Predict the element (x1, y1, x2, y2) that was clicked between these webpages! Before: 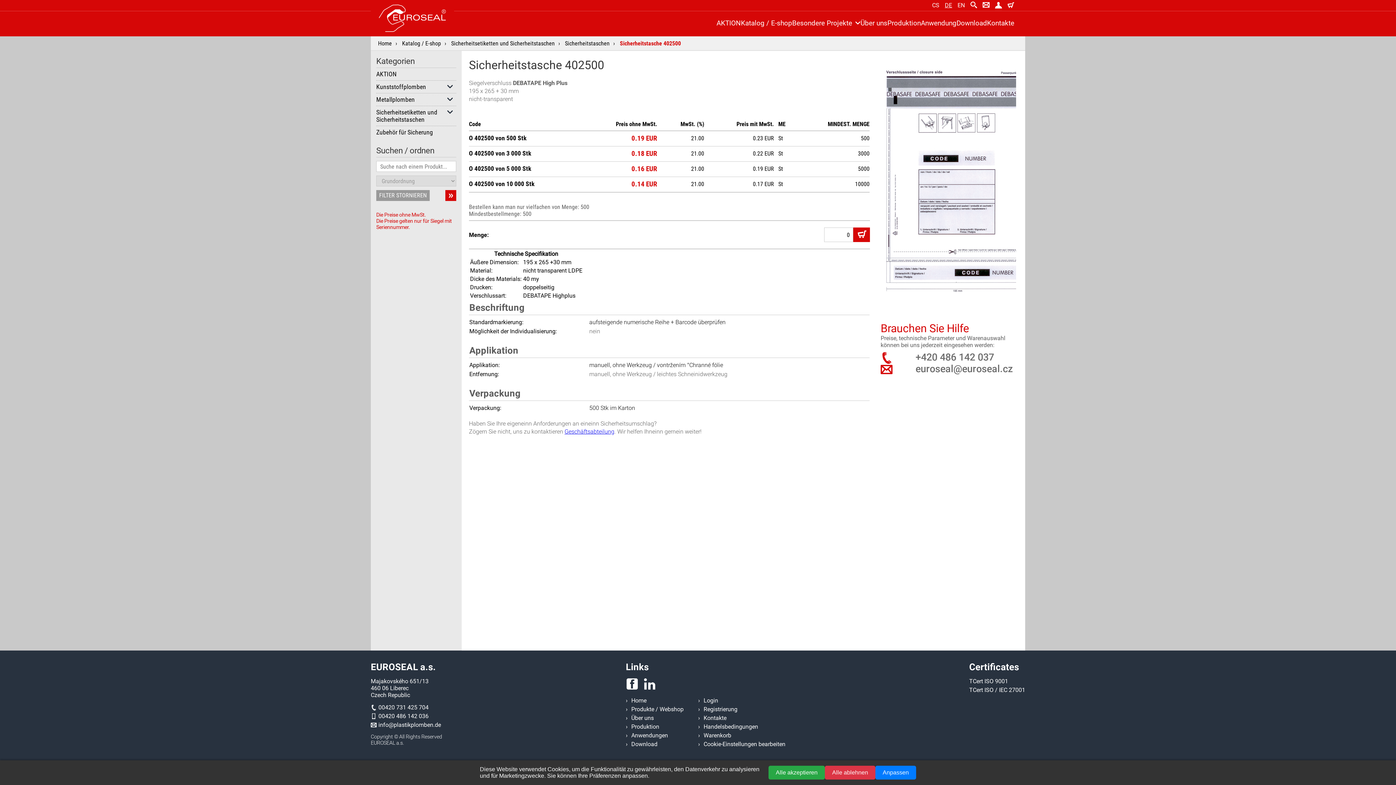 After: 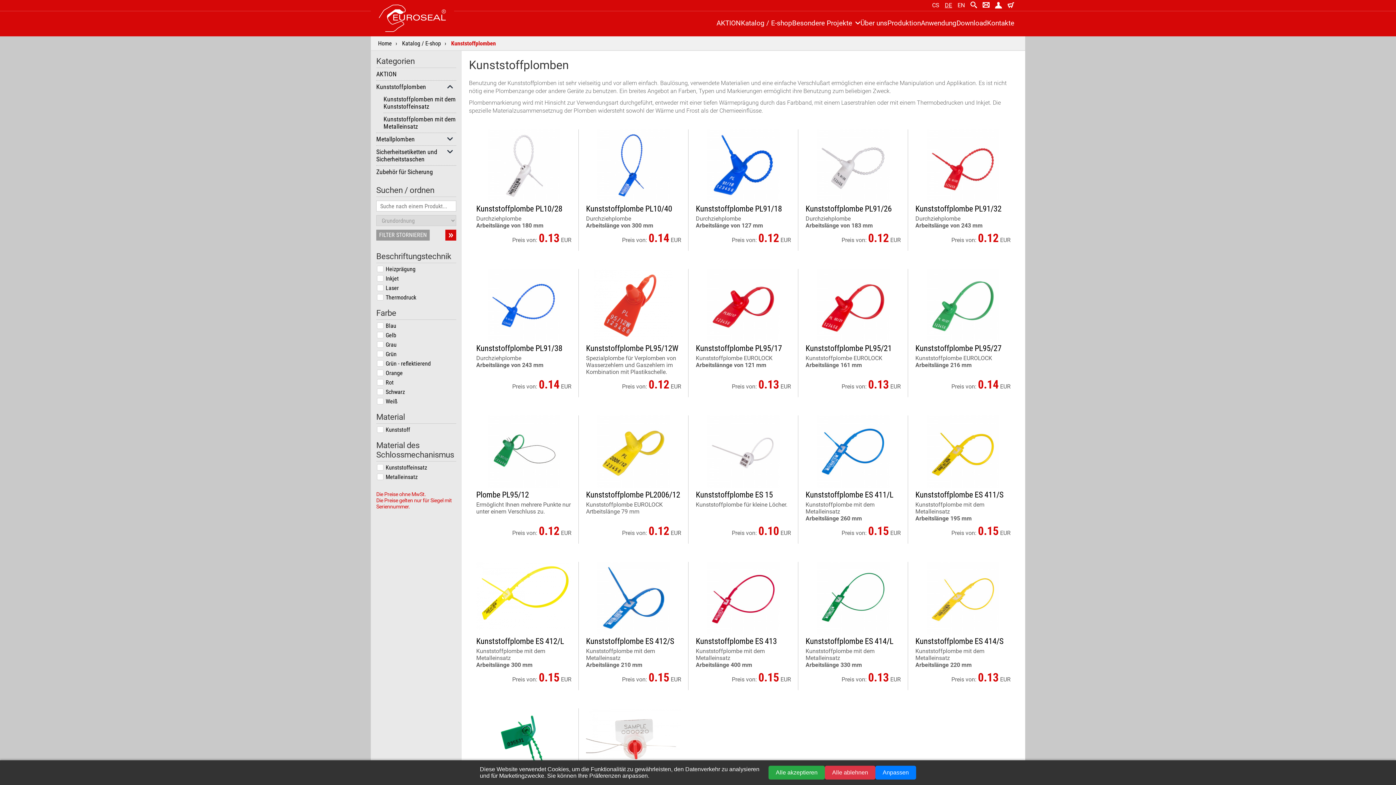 Action: bbox: (376, 80, 456, 93) label: Kunststoffplomben